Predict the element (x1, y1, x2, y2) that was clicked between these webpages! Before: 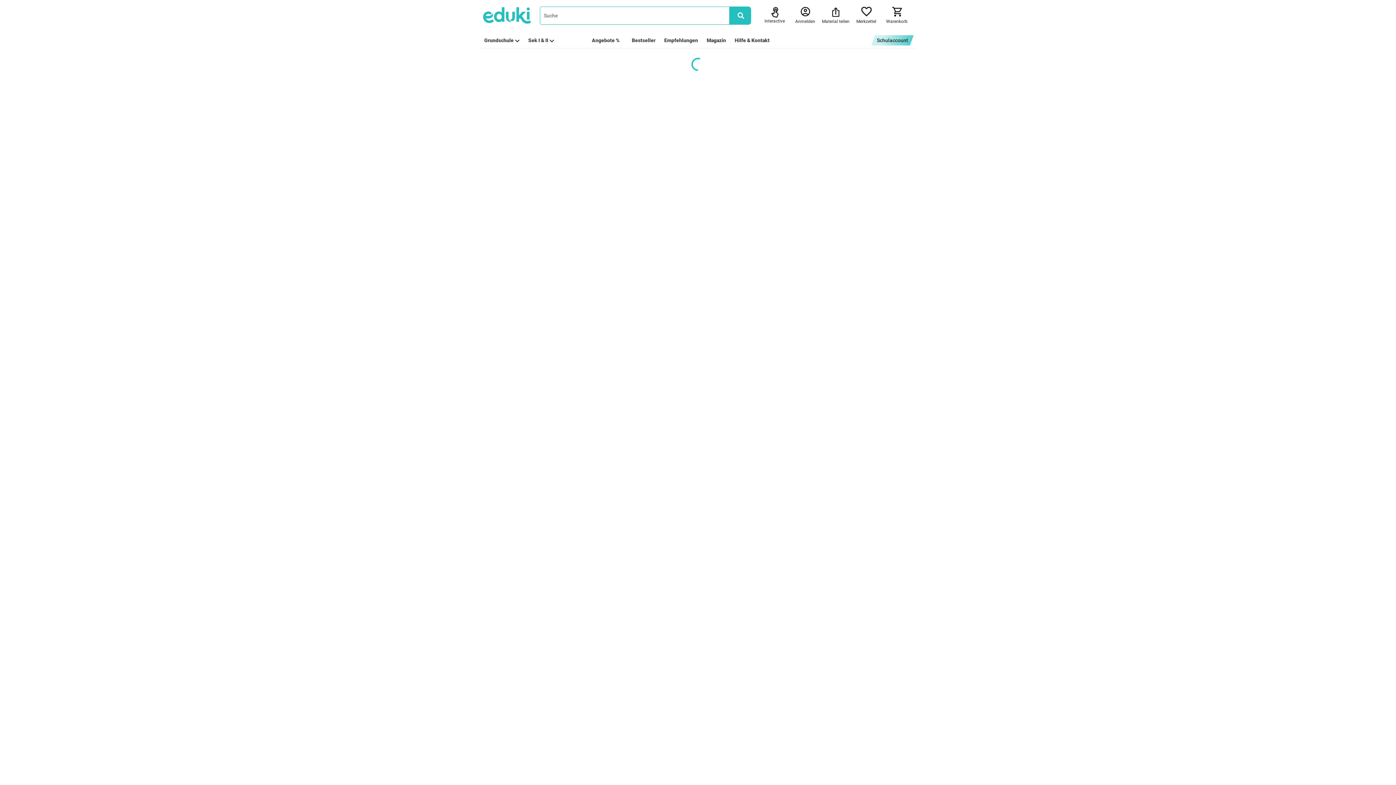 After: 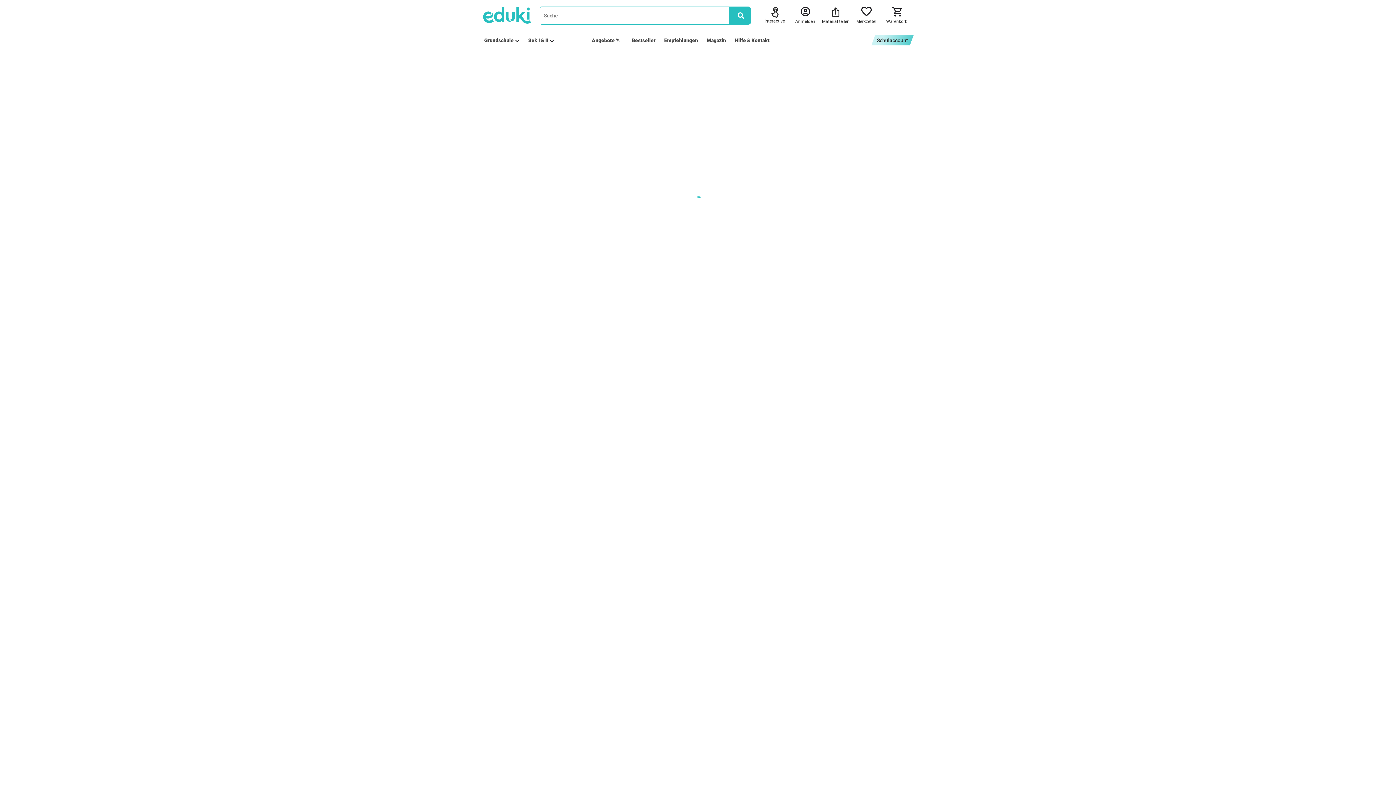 Action: bbox: (484, 4, 531, 26)